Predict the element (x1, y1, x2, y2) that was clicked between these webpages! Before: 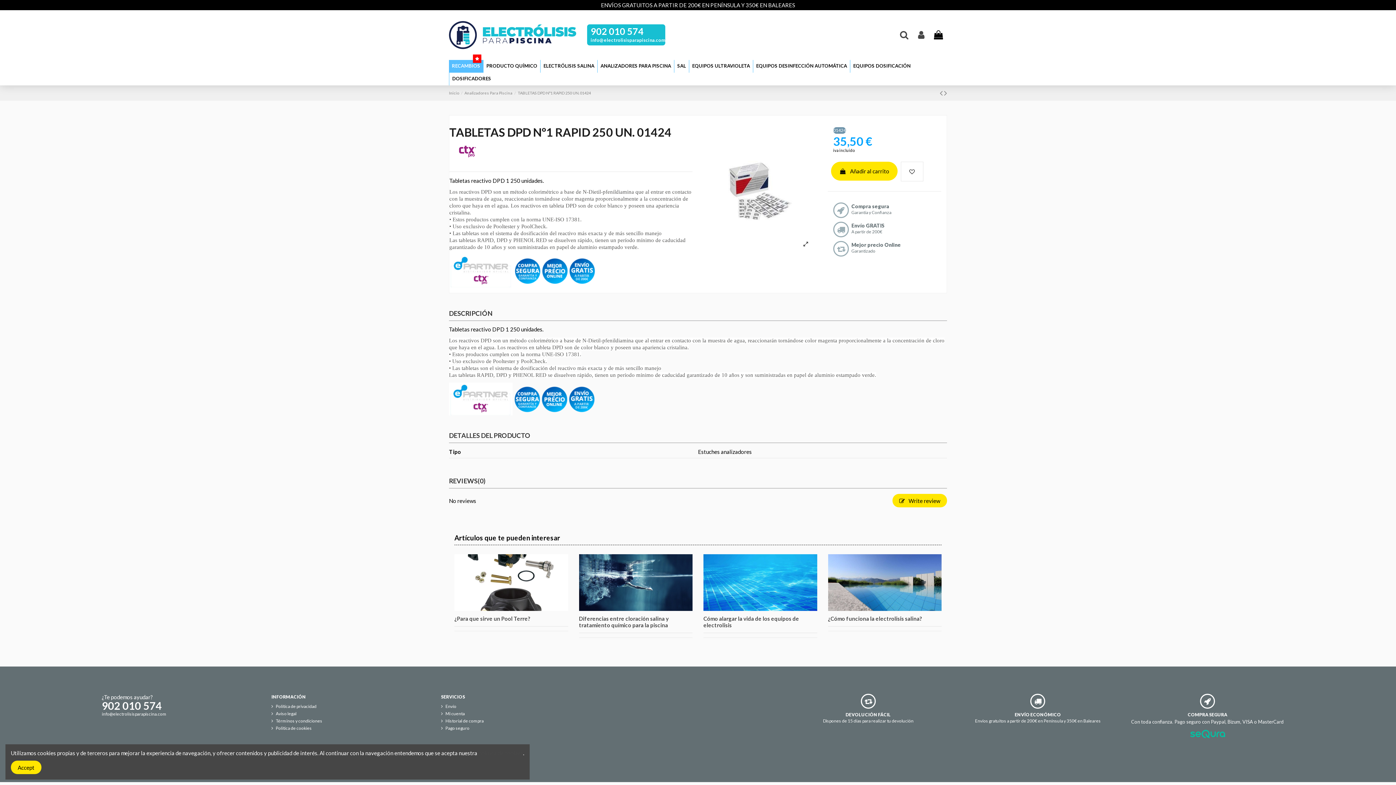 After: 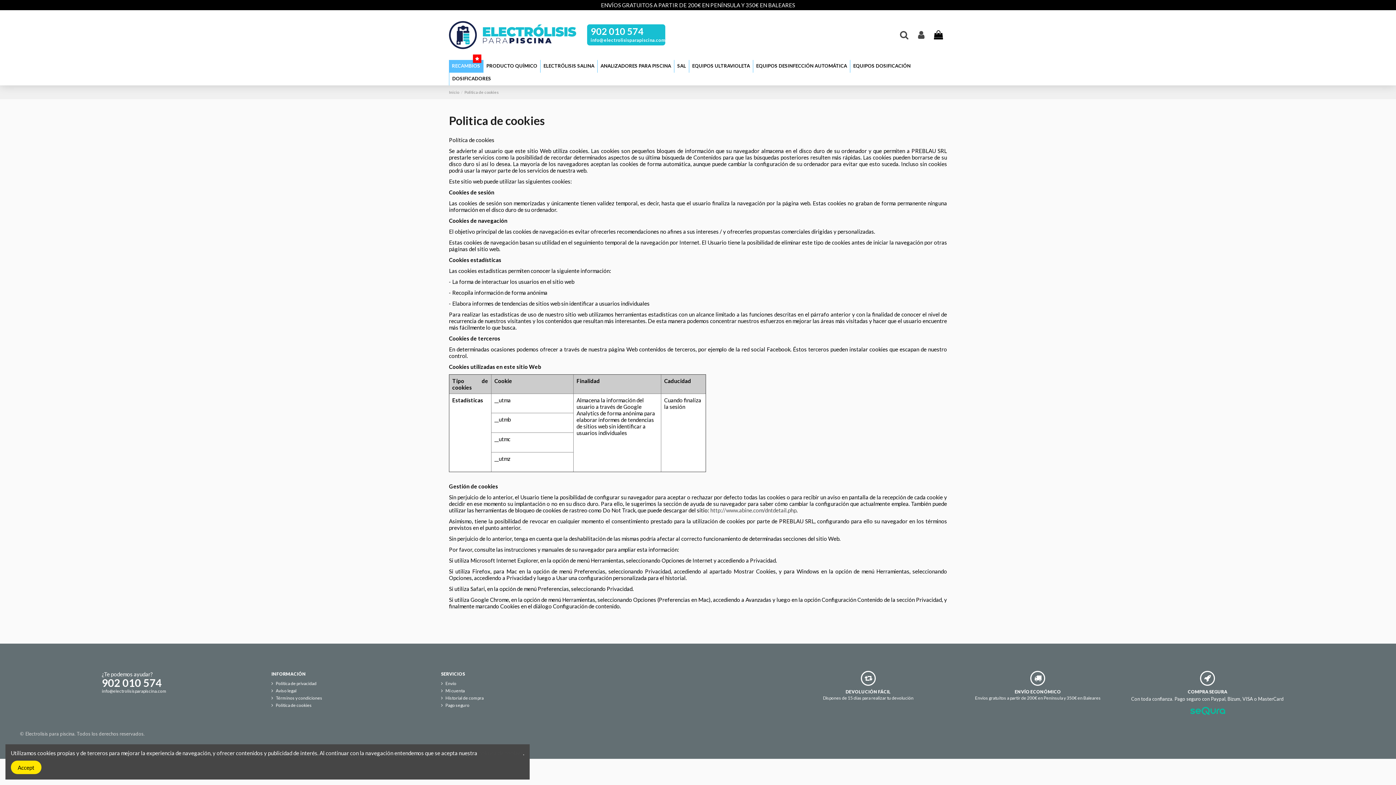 Action: bbox: (271, 726, 311, 731) label: Politica de cookies